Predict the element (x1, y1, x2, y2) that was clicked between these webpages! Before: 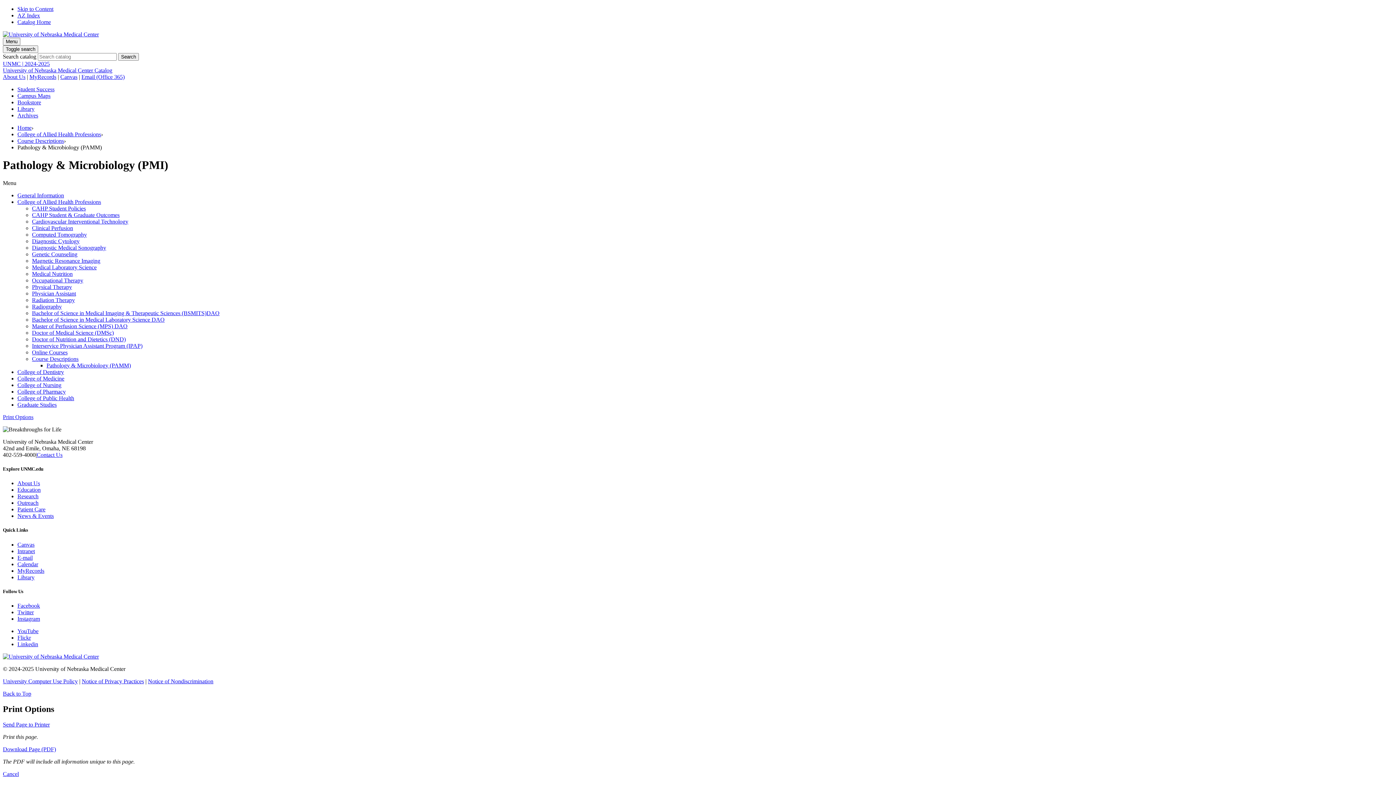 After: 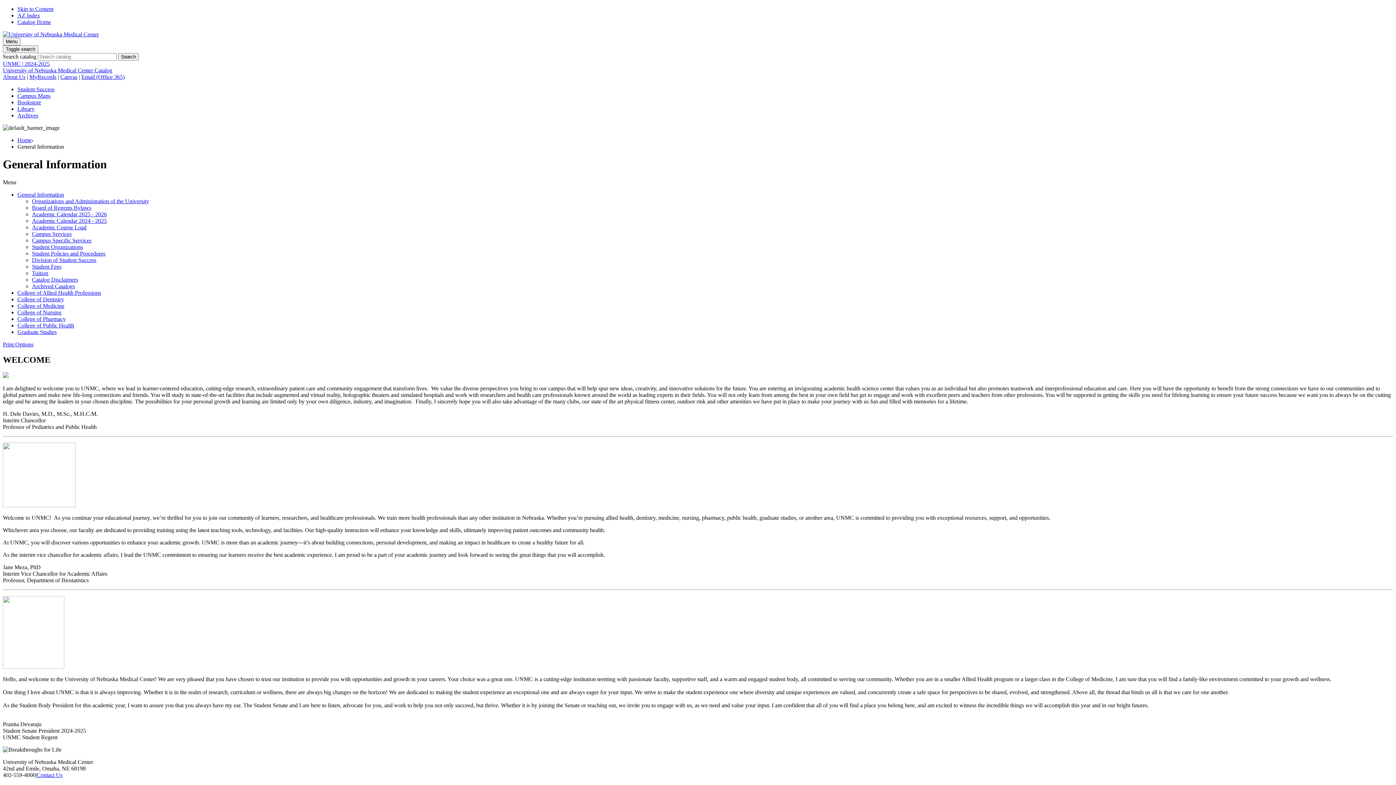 Action: bbox: (17, 192, 64, 198) label: General Information